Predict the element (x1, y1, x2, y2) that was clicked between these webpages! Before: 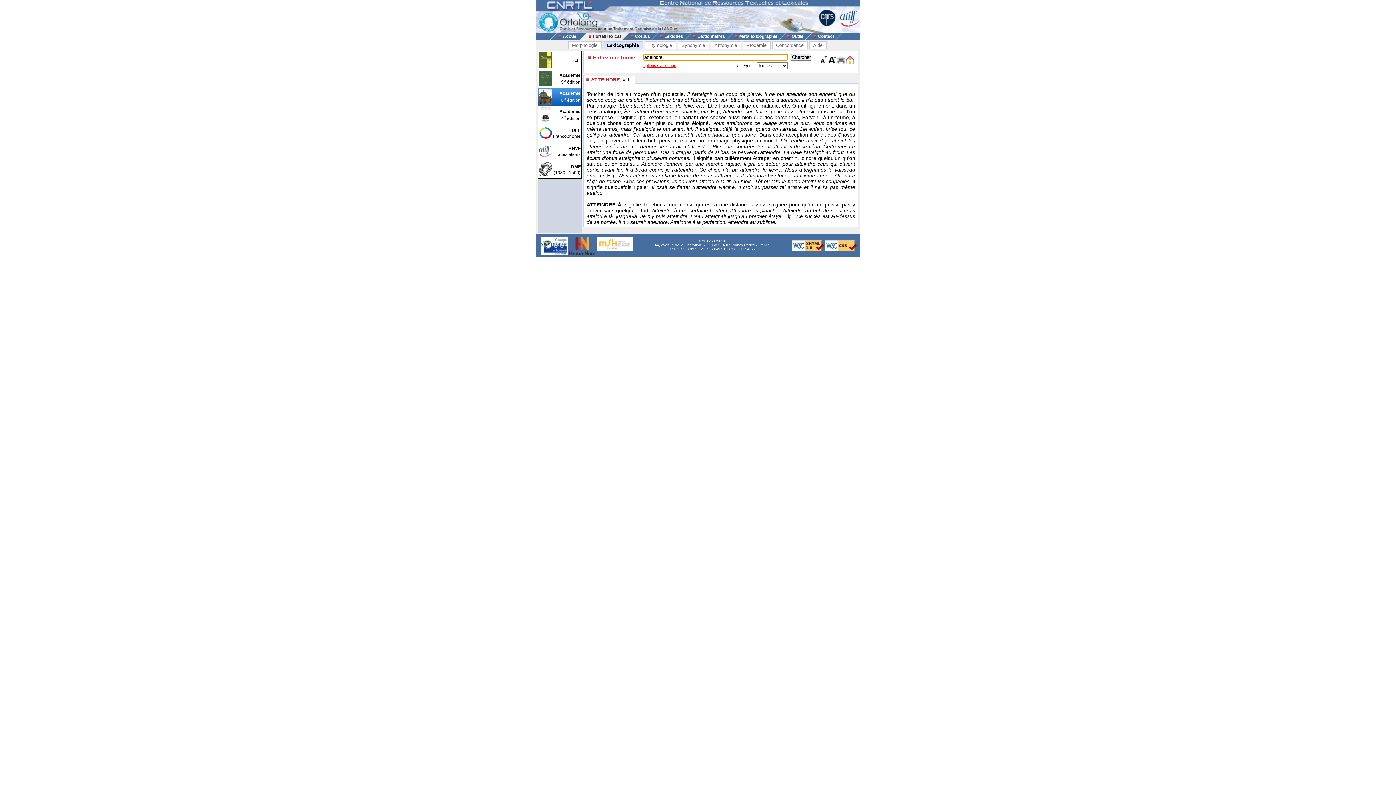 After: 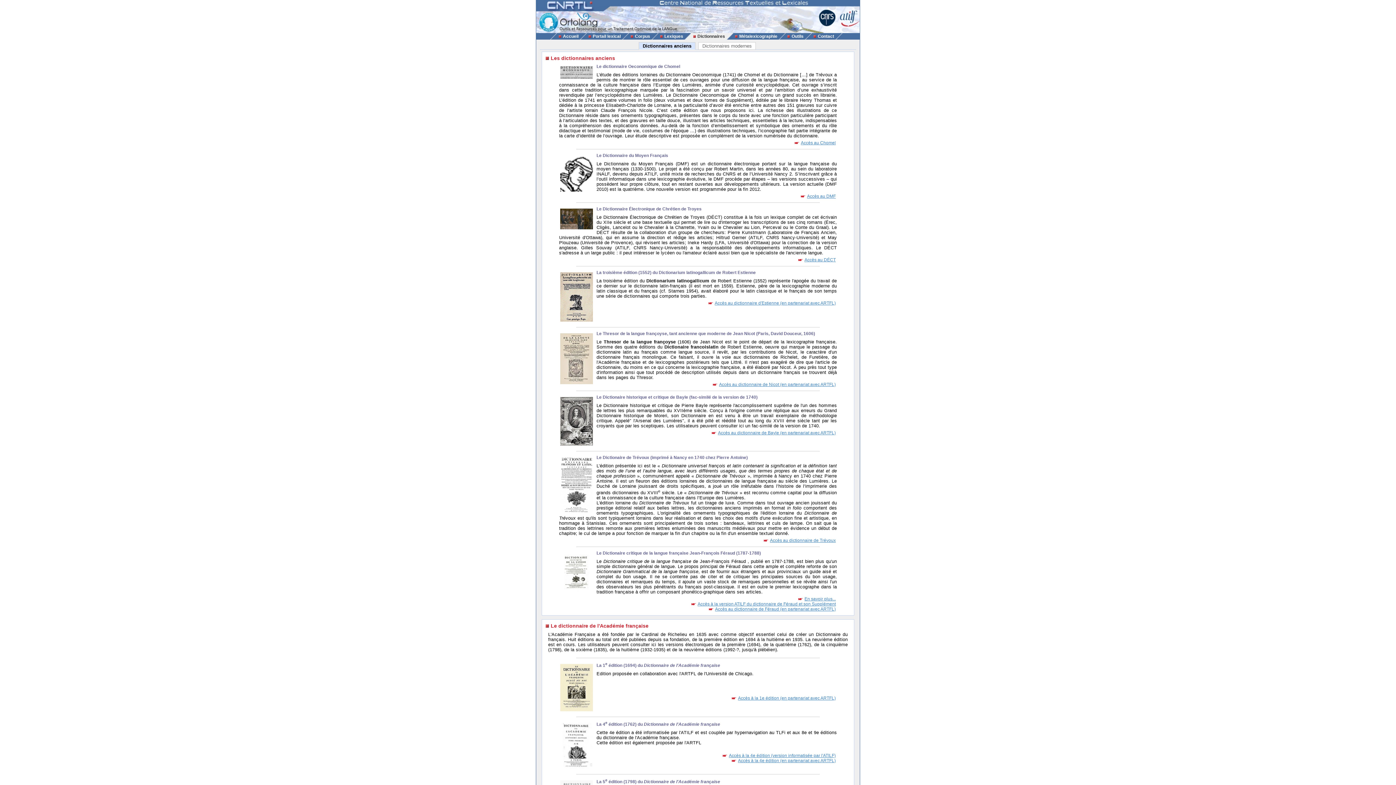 Action: bbox: (690, 33, 726, 38) label: Dictionnaires